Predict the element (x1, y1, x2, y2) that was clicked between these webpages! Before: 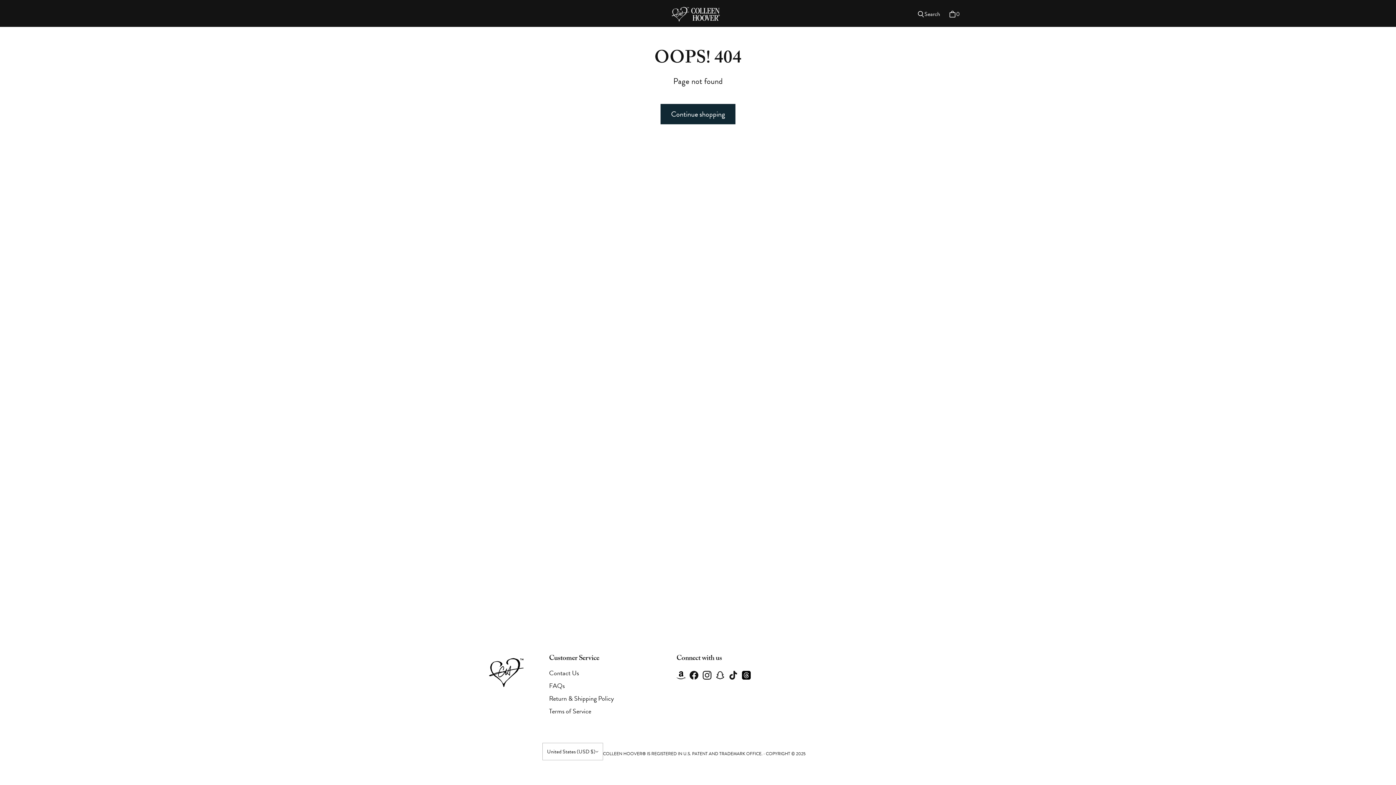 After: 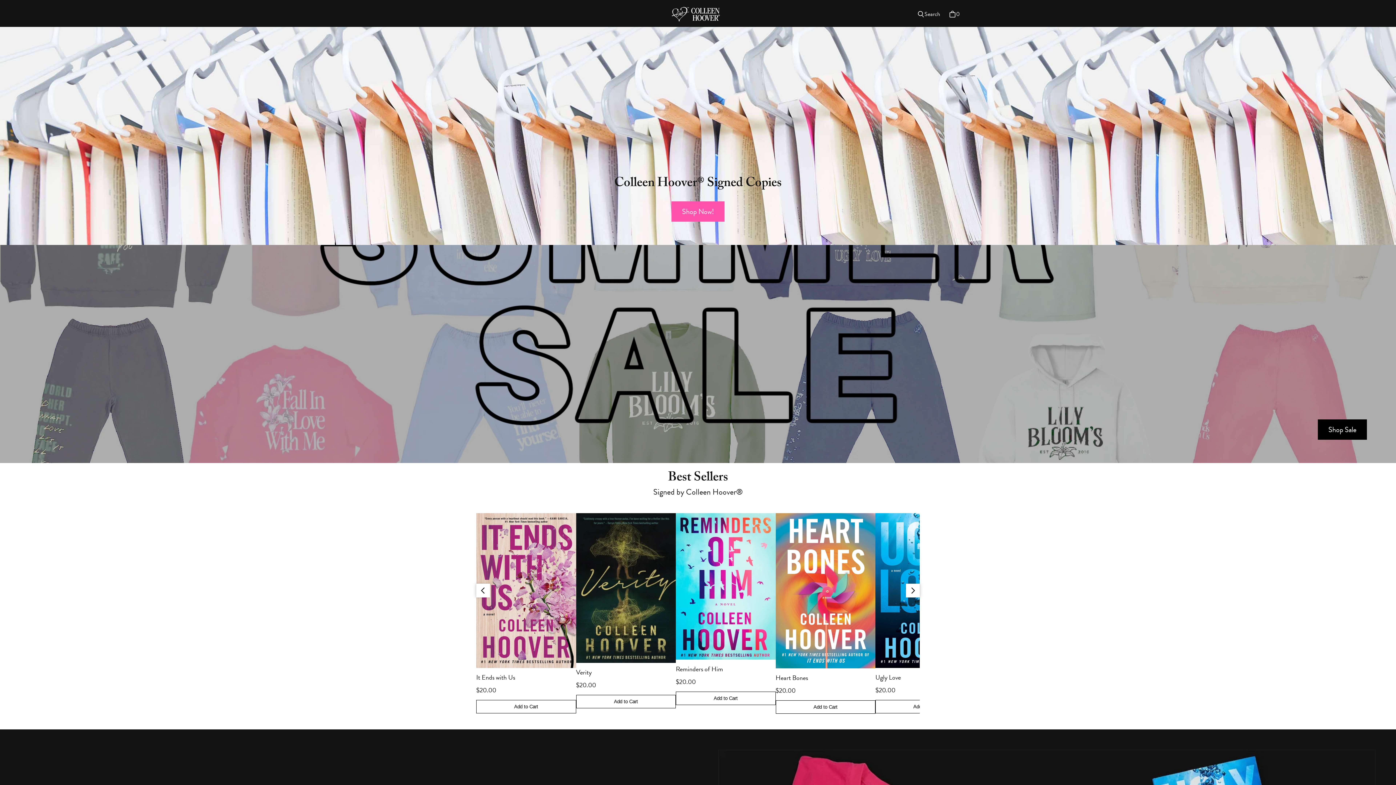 Action: bbox: (668, 4, 723, 23) label: Colleenhoover.com